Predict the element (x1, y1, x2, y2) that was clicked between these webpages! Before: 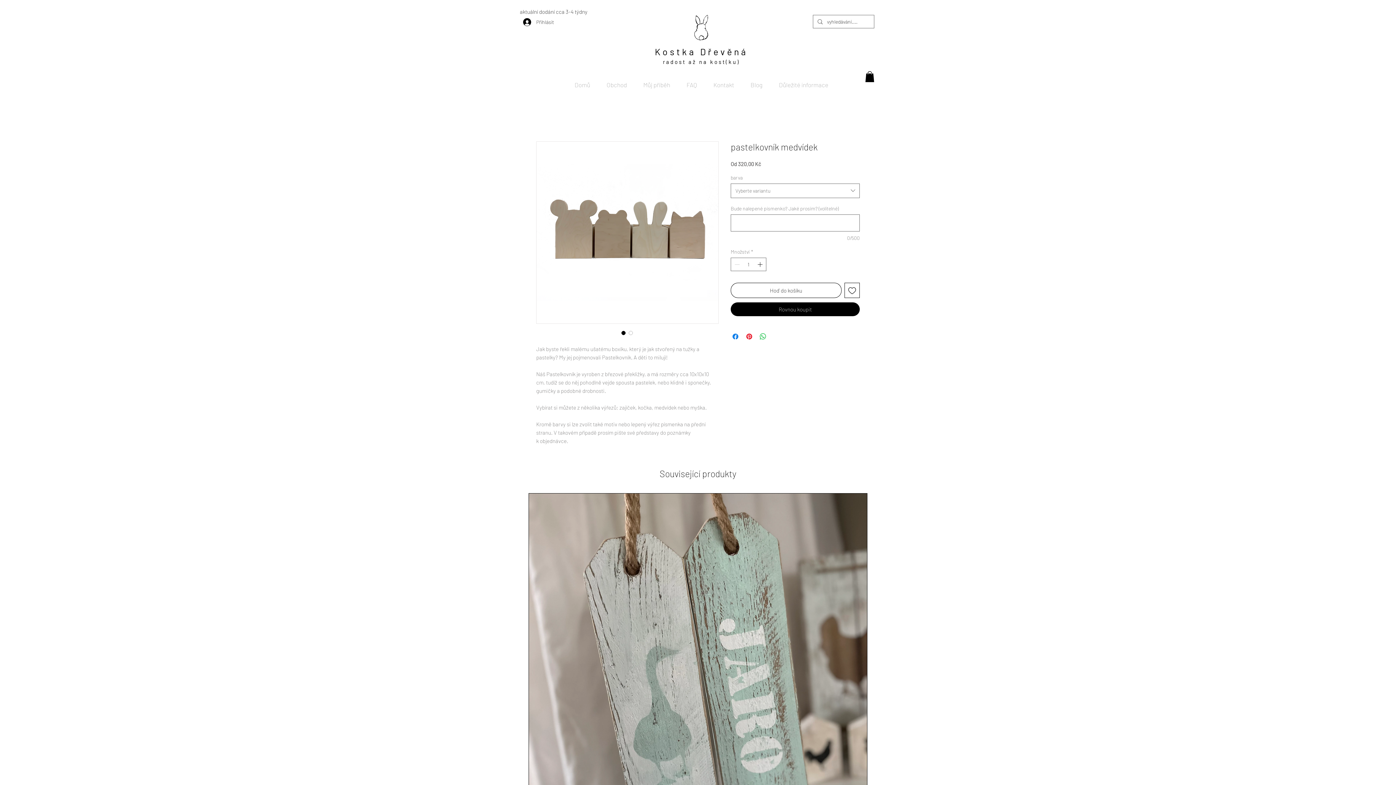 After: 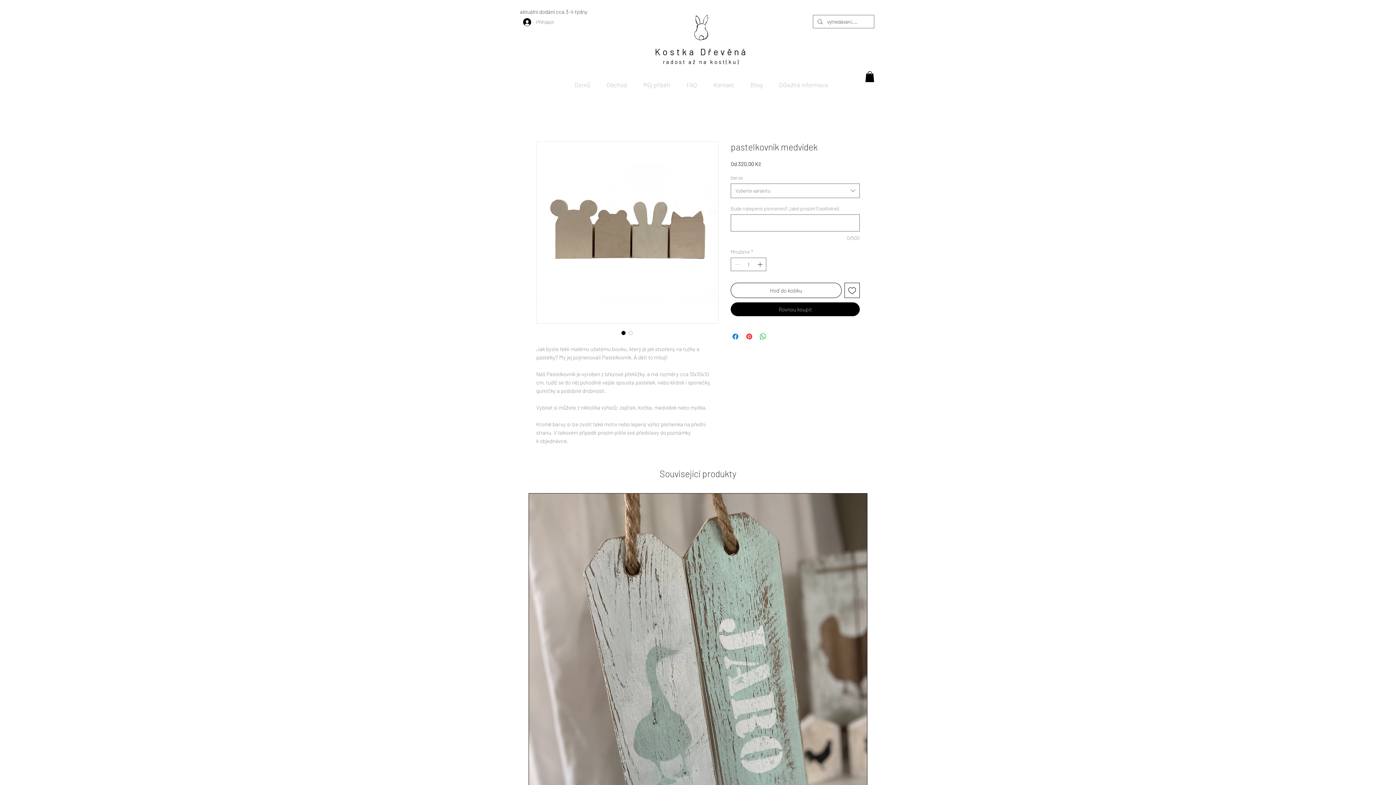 Action: label: Přihlásit bbox: (518, 15, 558, 28)